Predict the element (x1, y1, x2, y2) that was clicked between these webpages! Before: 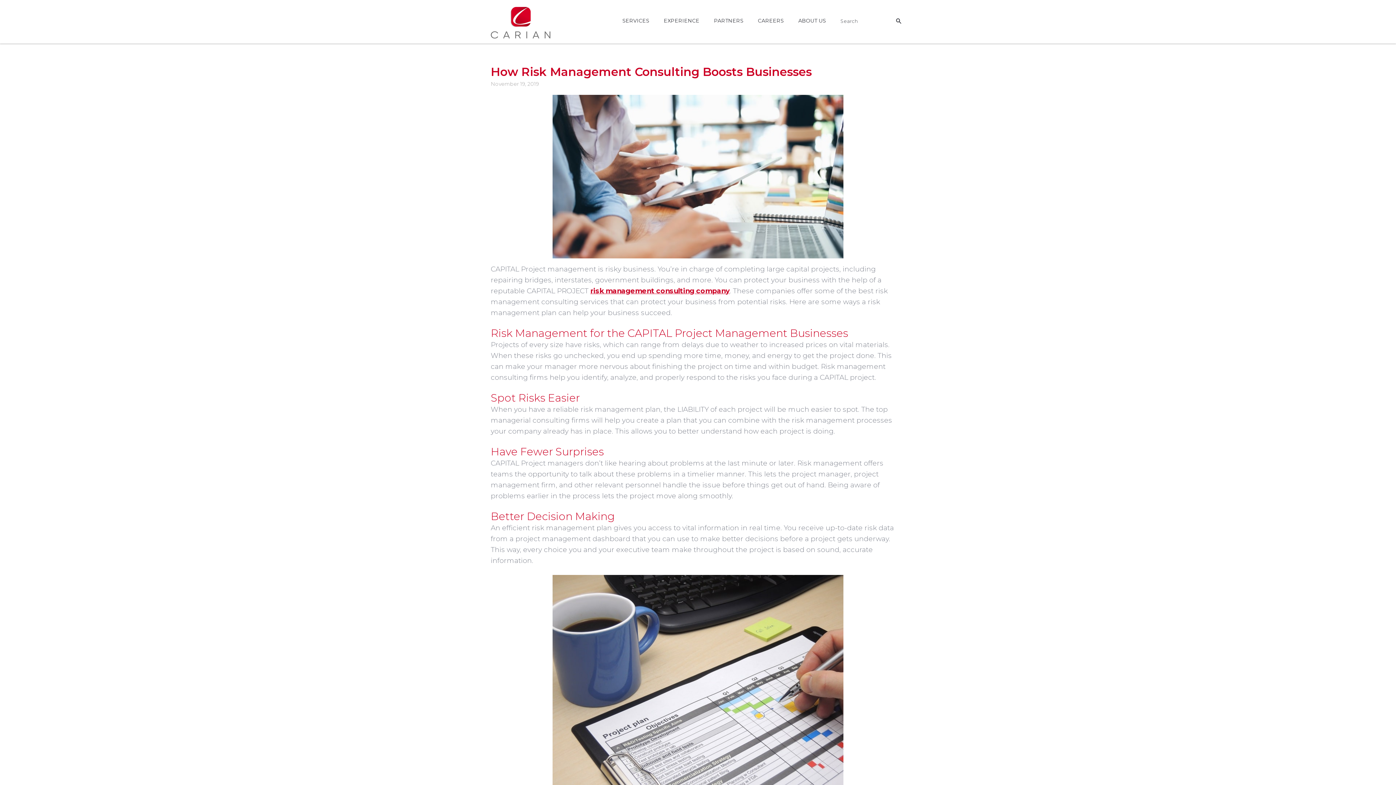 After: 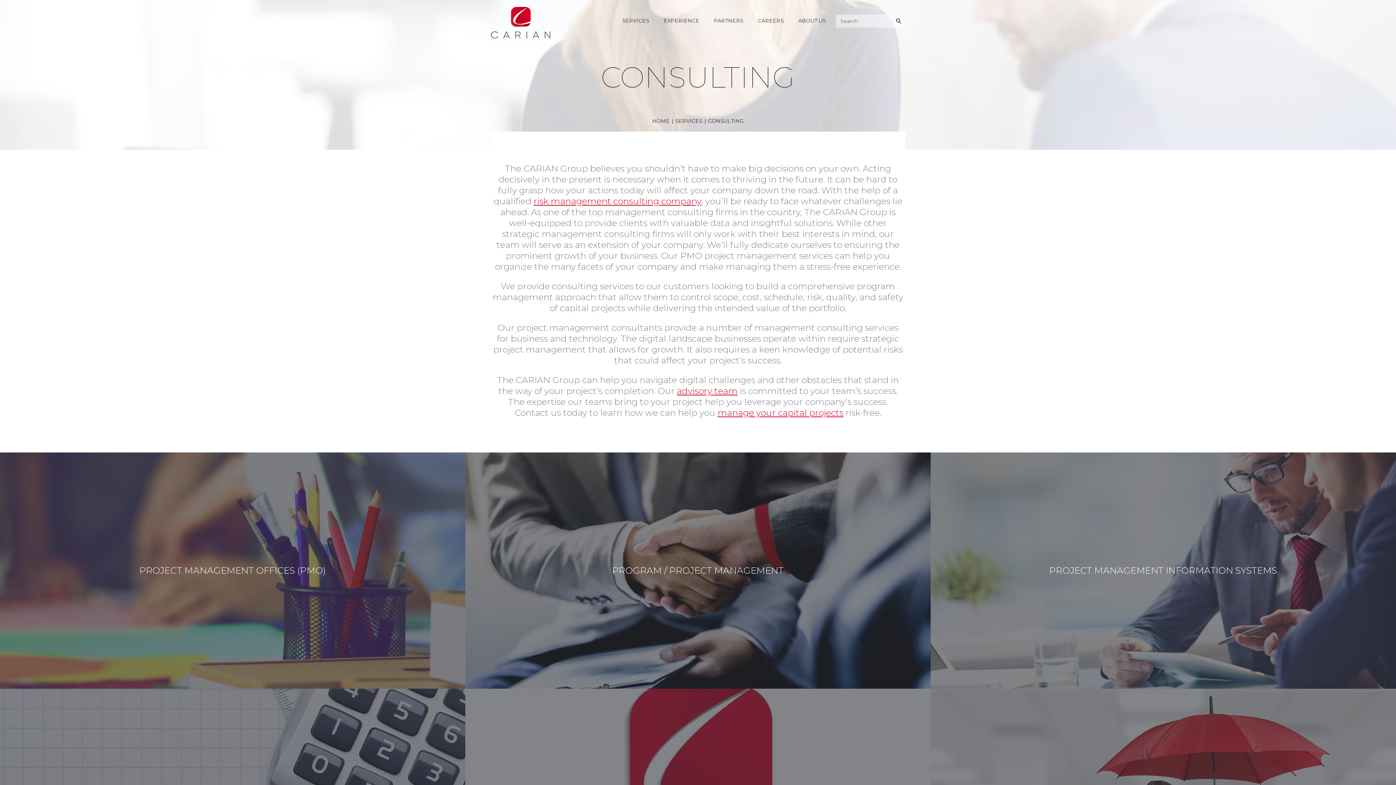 Action: bbox: (590, 286, 729, 295) label: risk management consulting company